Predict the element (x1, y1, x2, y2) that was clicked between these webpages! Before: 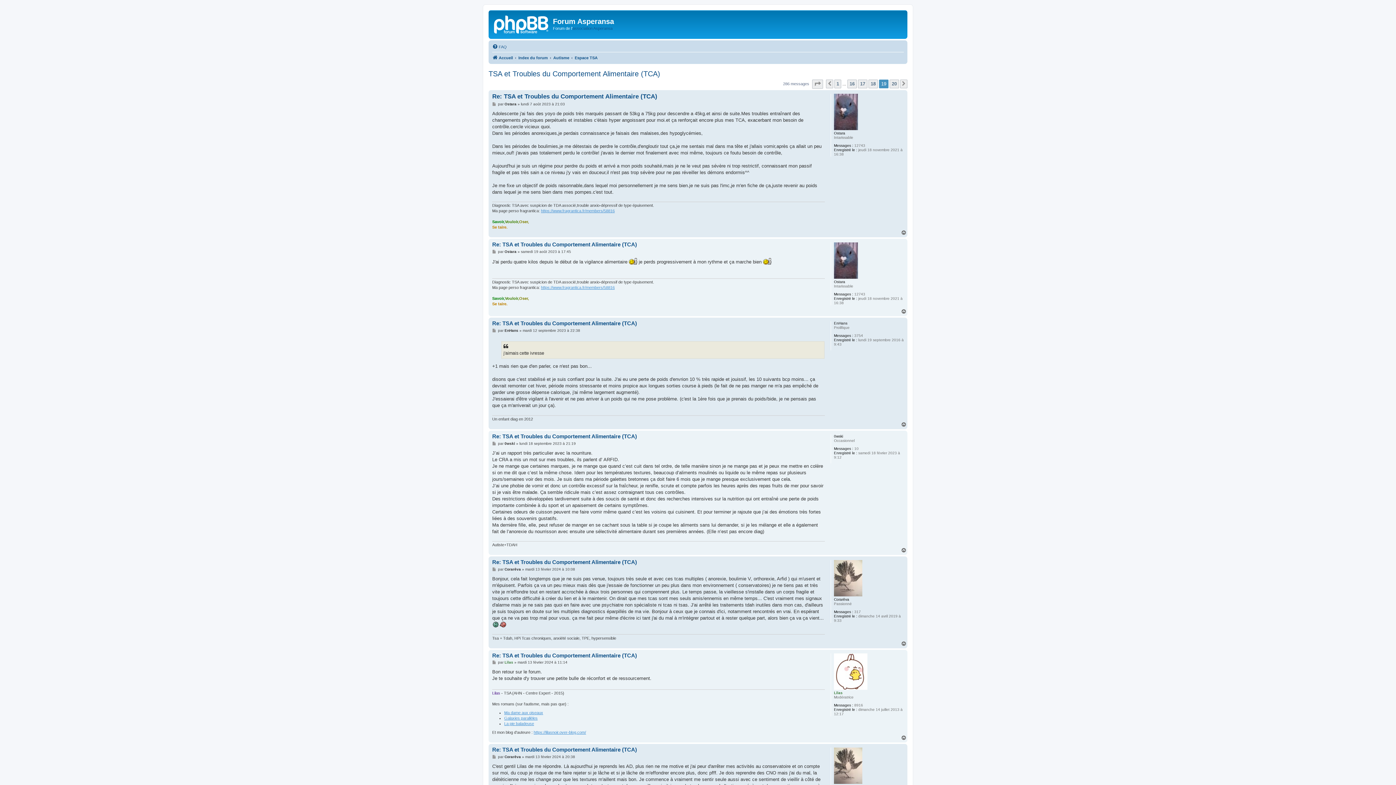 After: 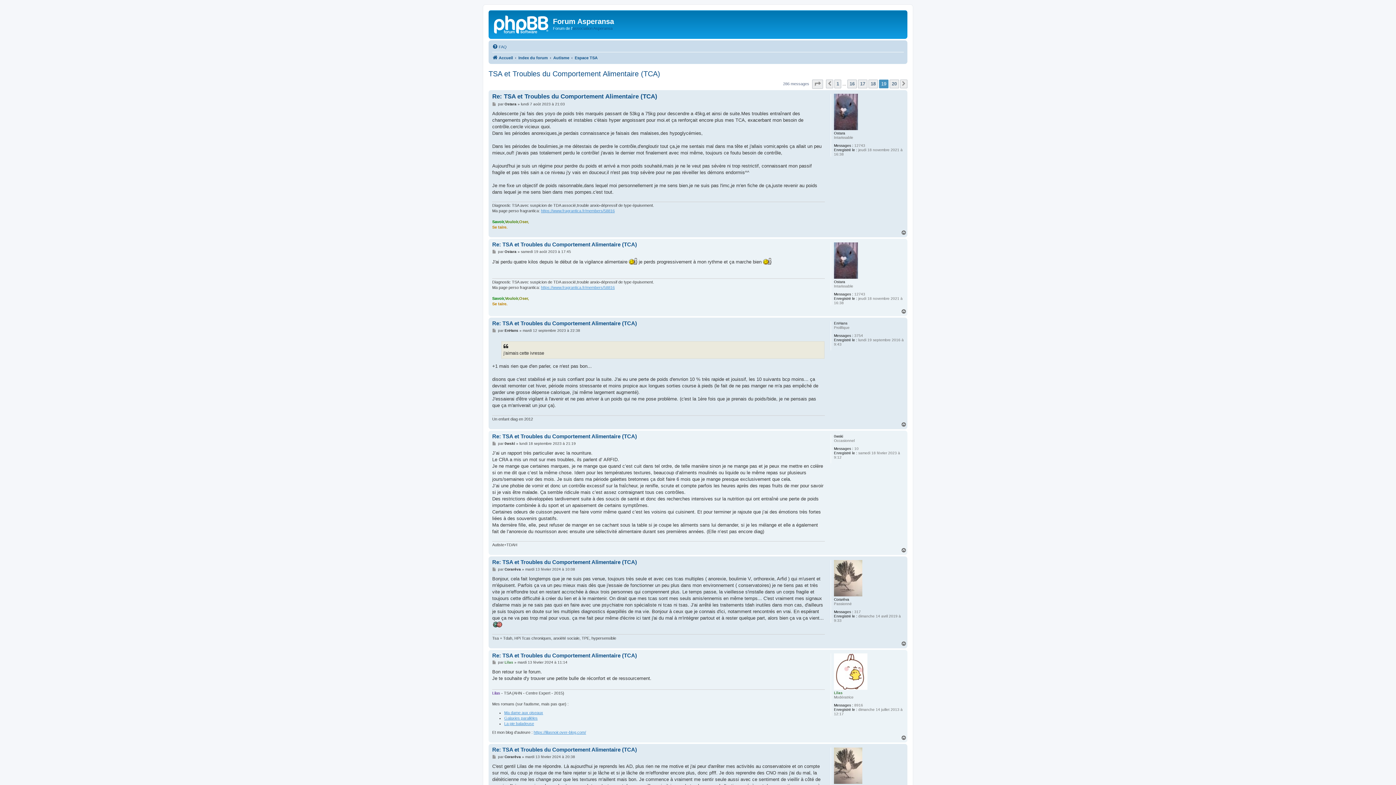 Action: bbox: (901, 735, 907, 741) label: Haut